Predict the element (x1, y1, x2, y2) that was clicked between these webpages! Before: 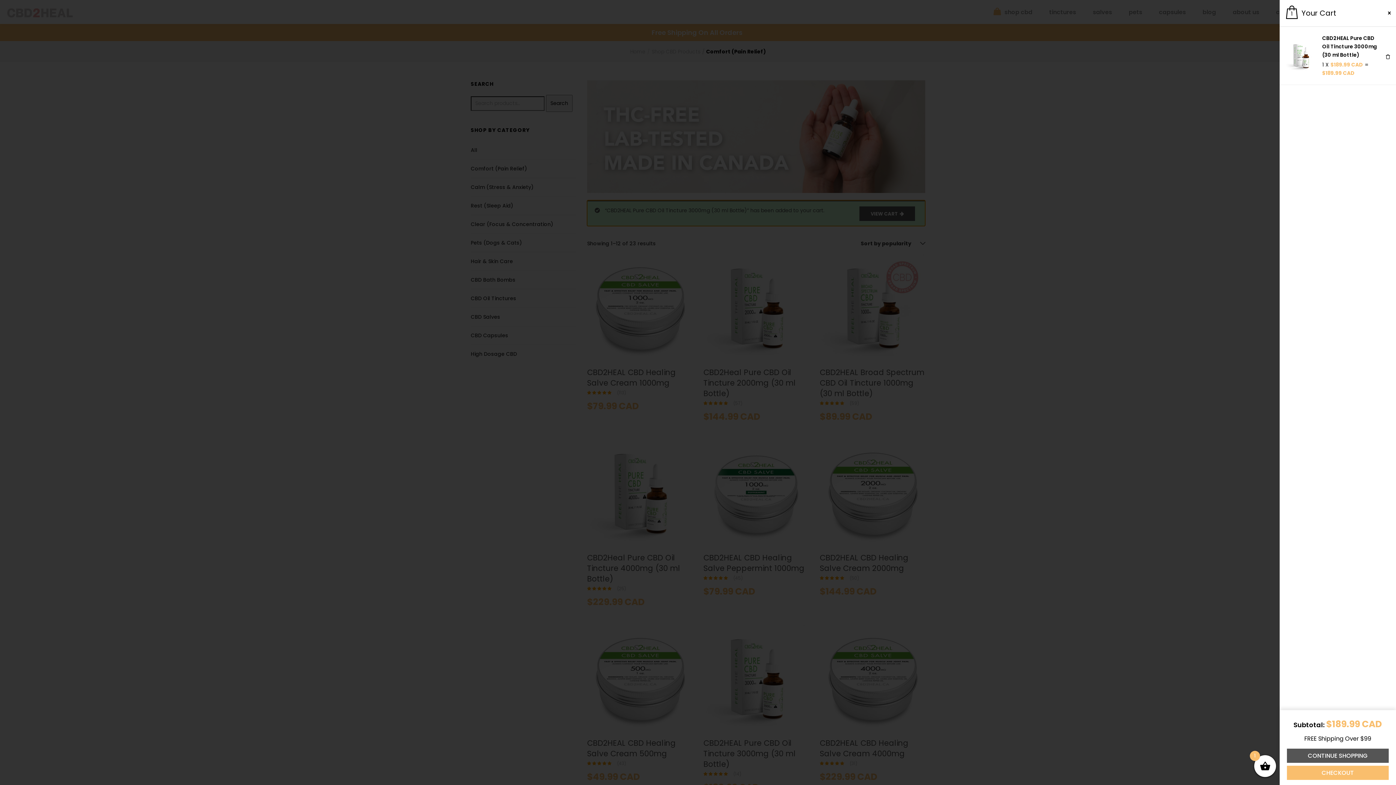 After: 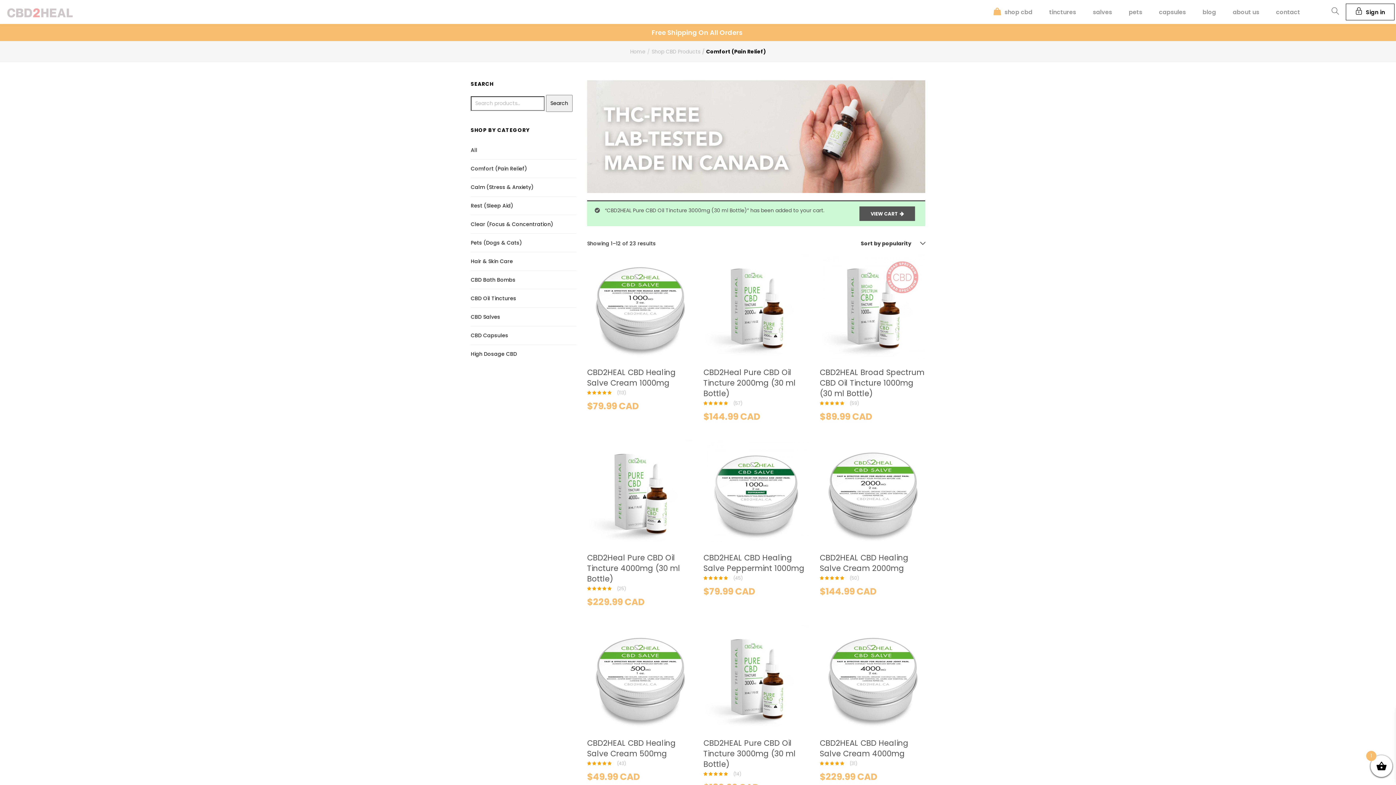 Action: bbox: (1287, 749, 1389, 763) label: CONTINUE SHOPPING